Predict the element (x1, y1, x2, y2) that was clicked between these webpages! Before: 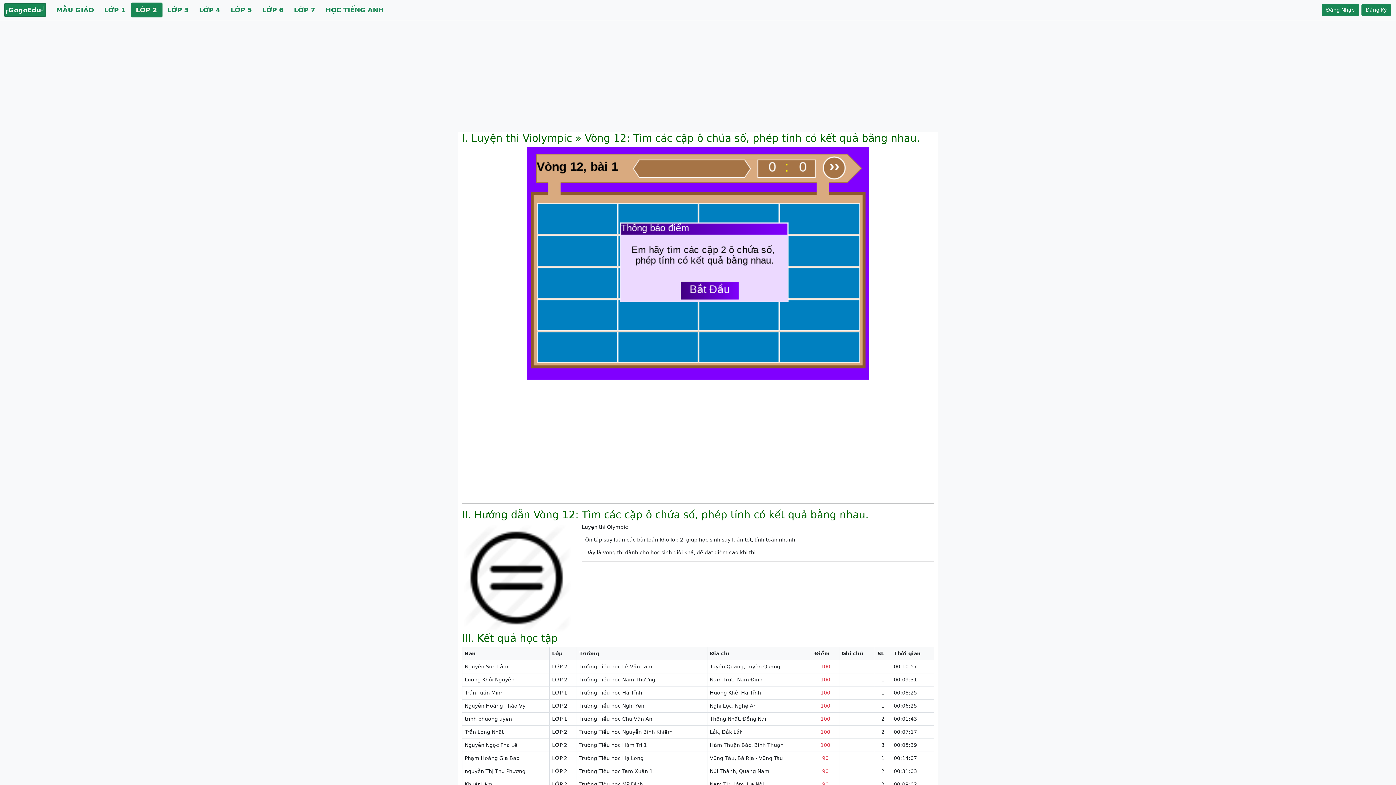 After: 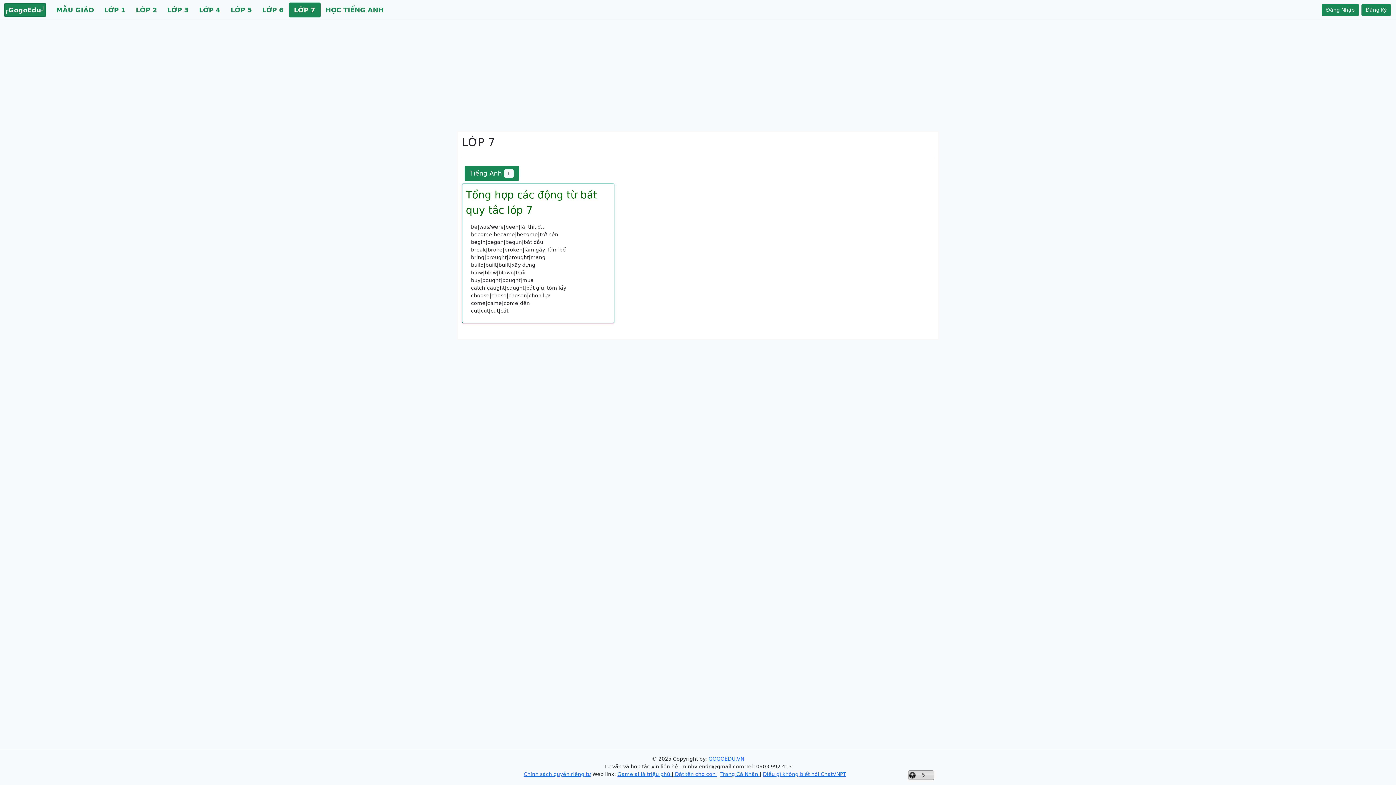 Action: bbox: (288, 2, 320, 17) label: LỚP 7